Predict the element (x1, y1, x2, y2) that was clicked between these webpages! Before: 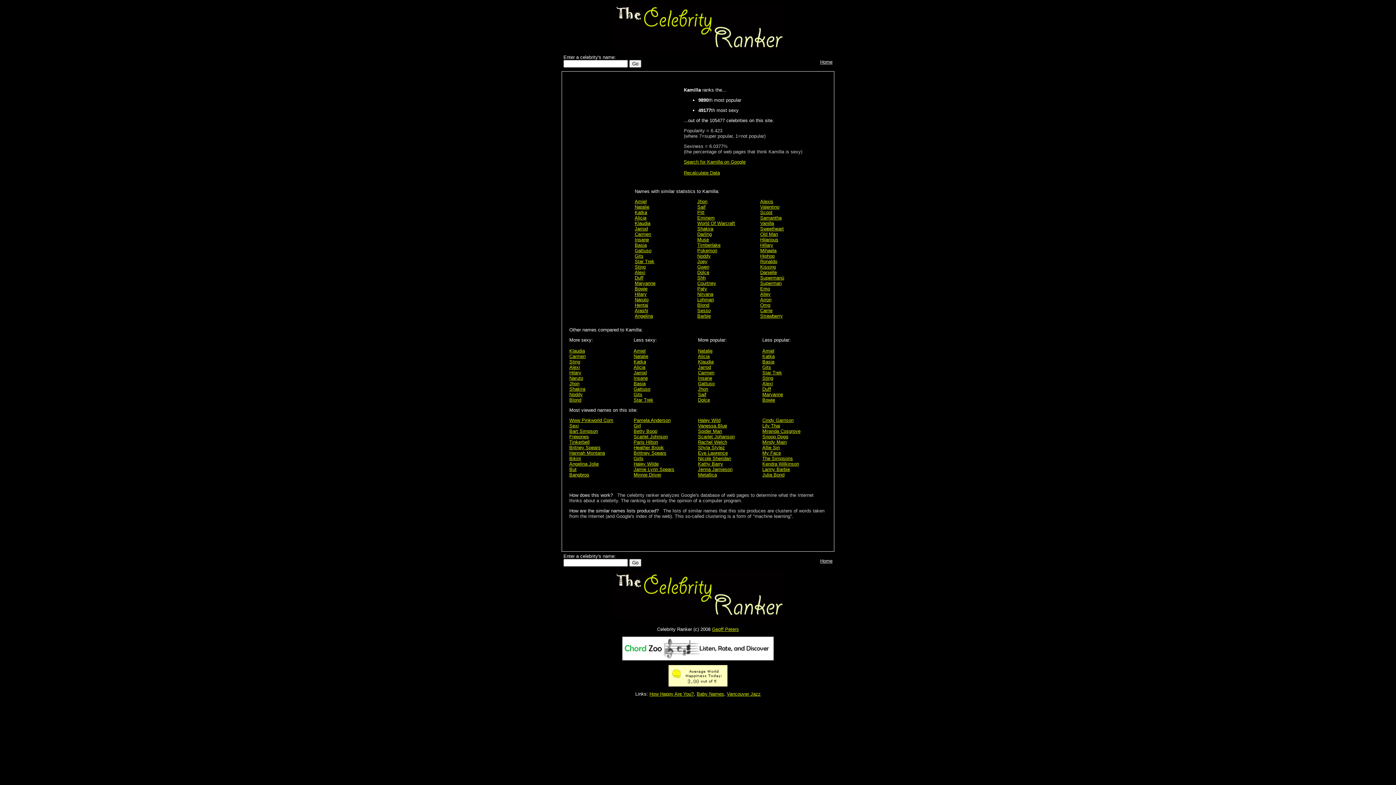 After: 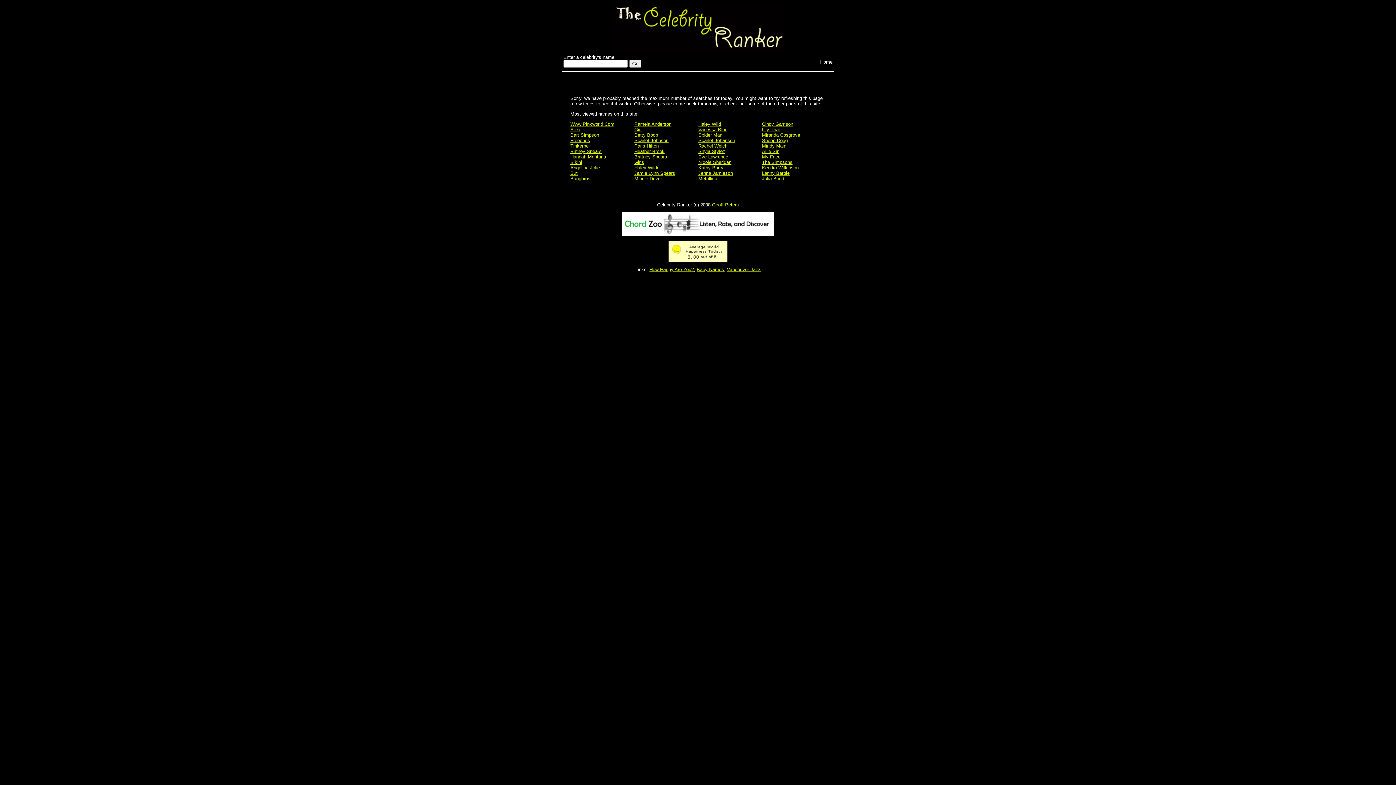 Action: label: Recalculate Data bbox: (684, 170, 720, 175)